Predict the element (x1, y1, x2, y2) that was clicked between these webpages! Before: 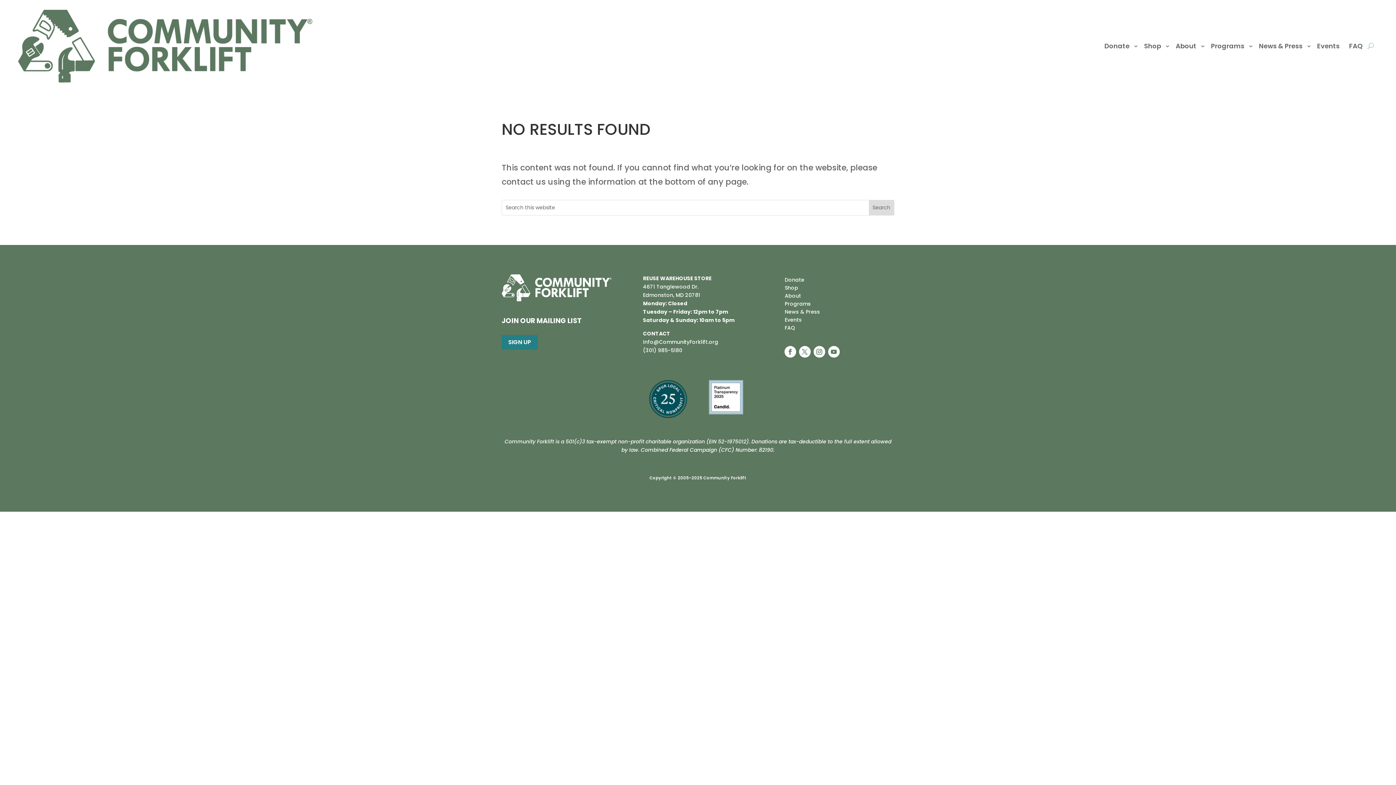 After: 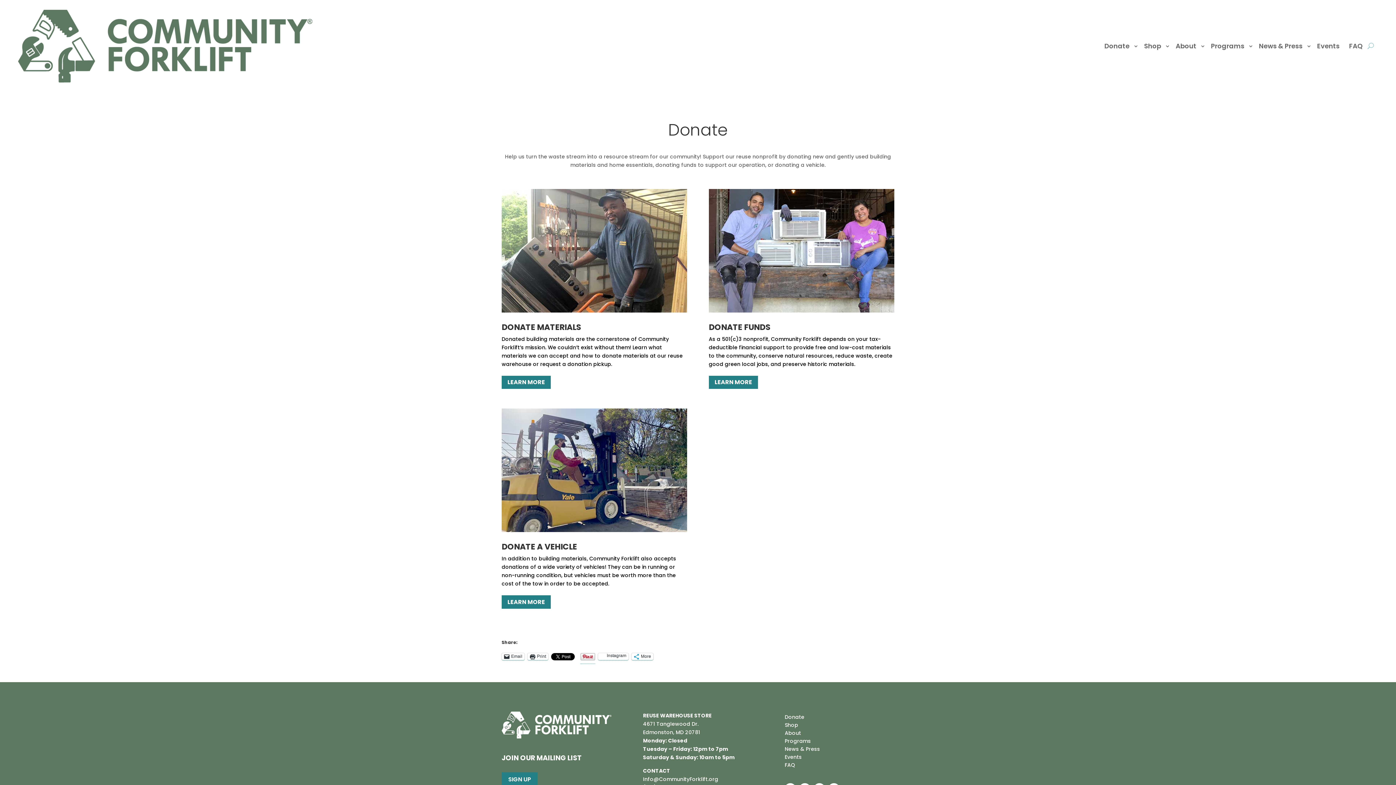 Action: label: Donate bbox: (784, 277, 804, 282)